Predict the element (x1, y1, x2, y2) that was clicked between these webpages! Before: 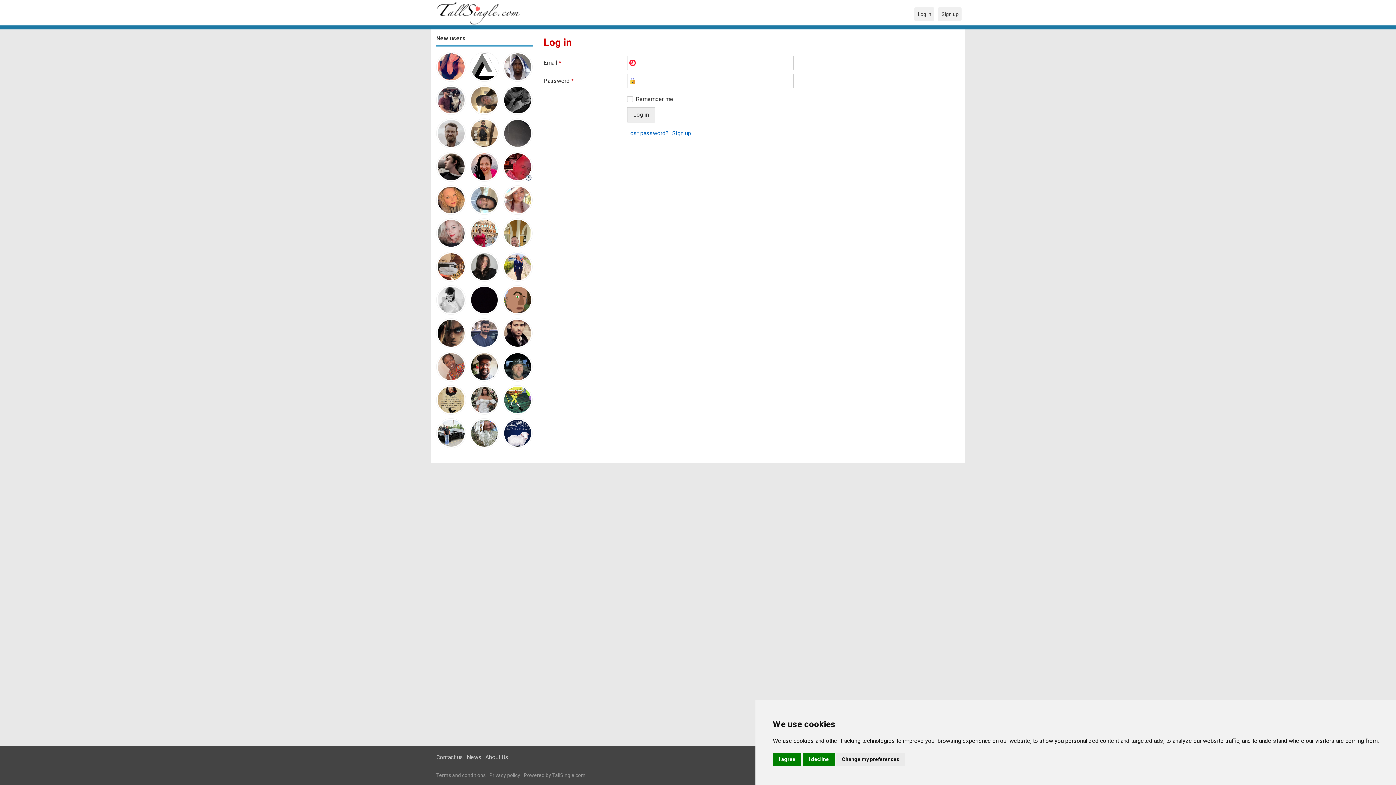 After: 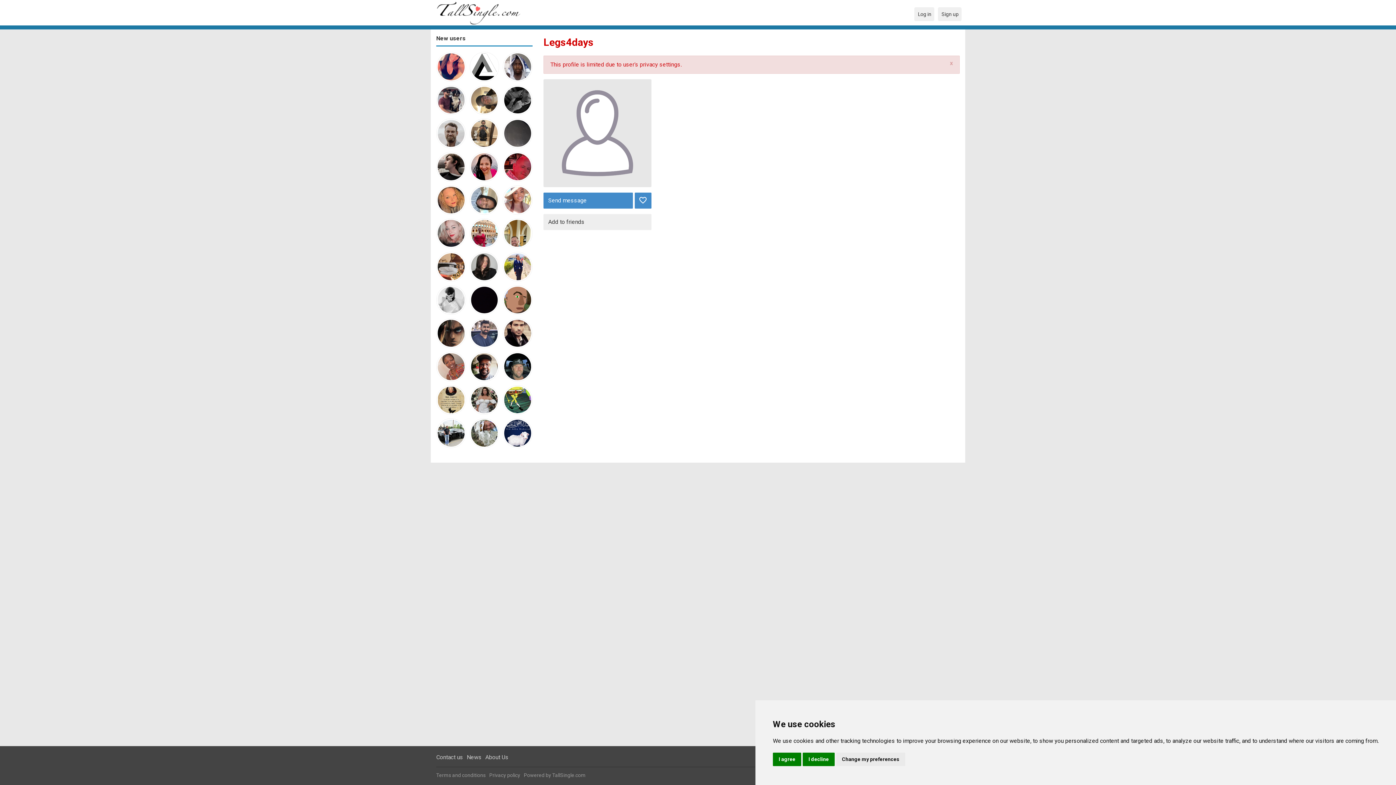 Action: bbox: (436, 53, 466, 59)